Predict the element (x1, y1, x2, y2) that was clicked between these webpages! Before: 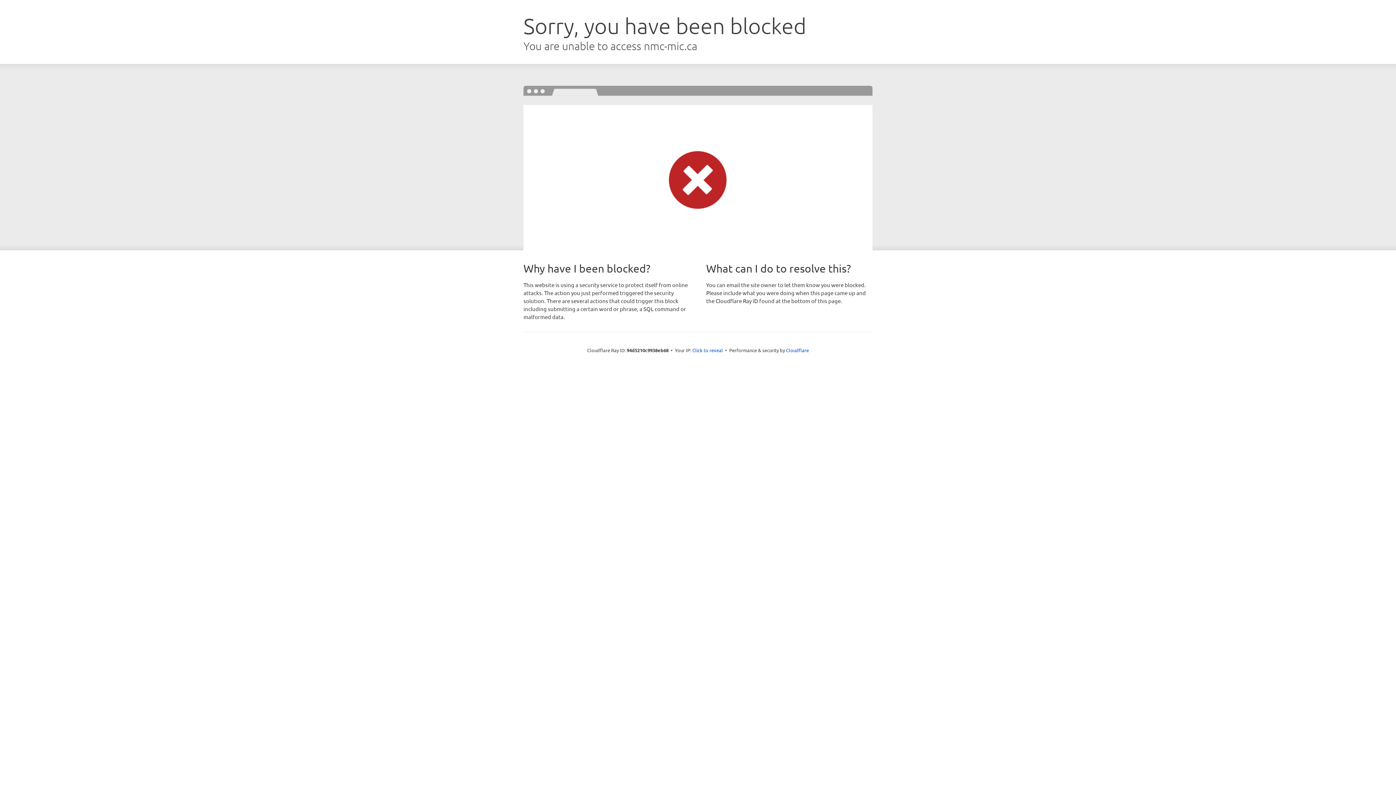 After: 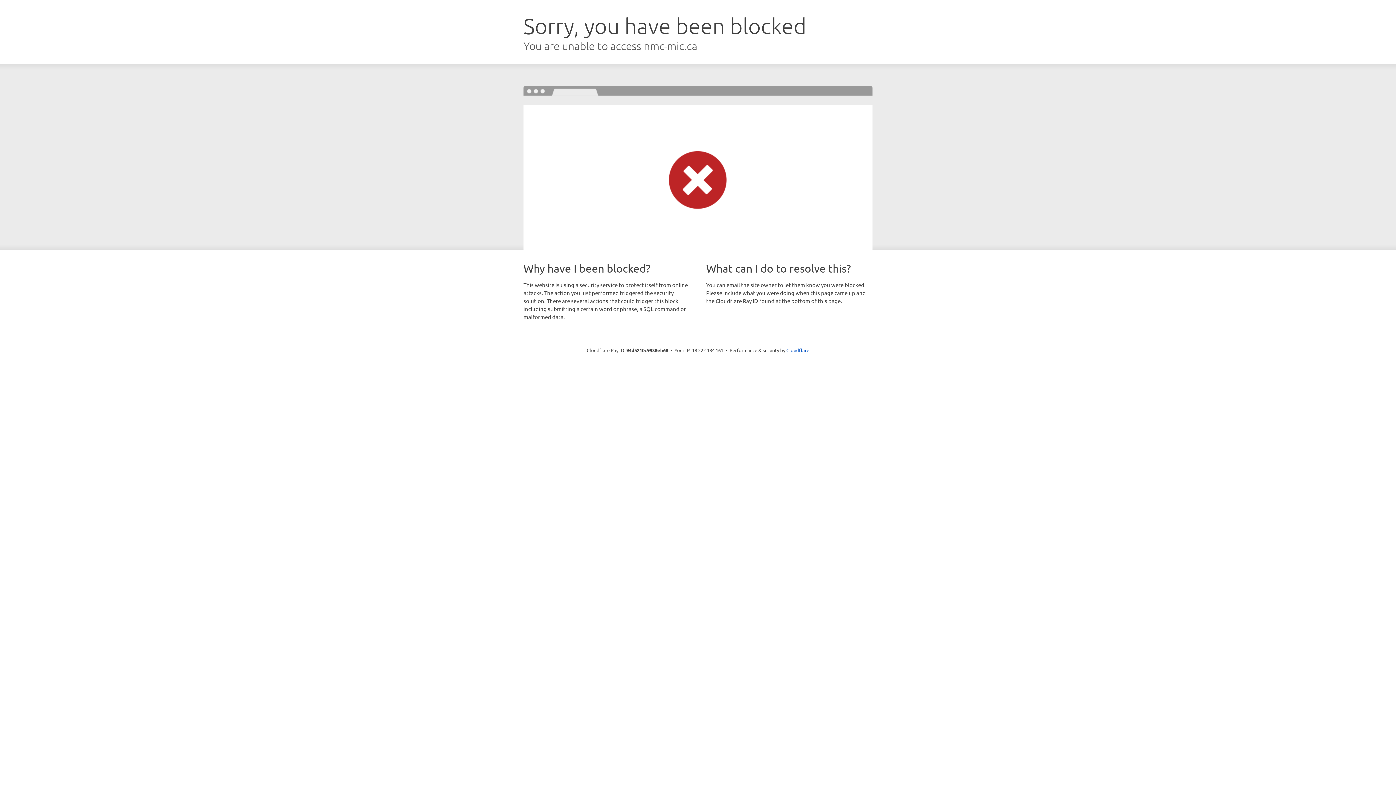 Action: bbox: (692, 346, 723, 353) label: Click to reveal